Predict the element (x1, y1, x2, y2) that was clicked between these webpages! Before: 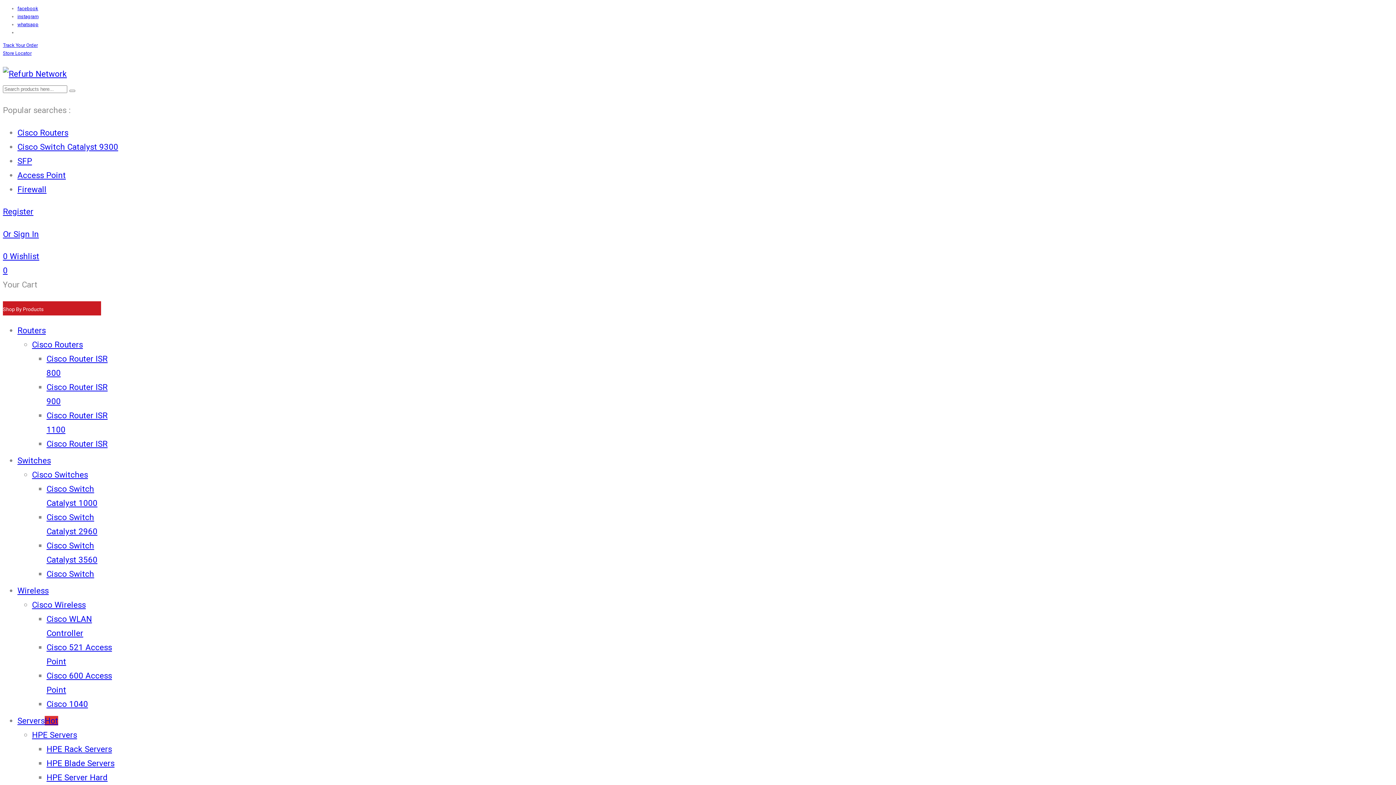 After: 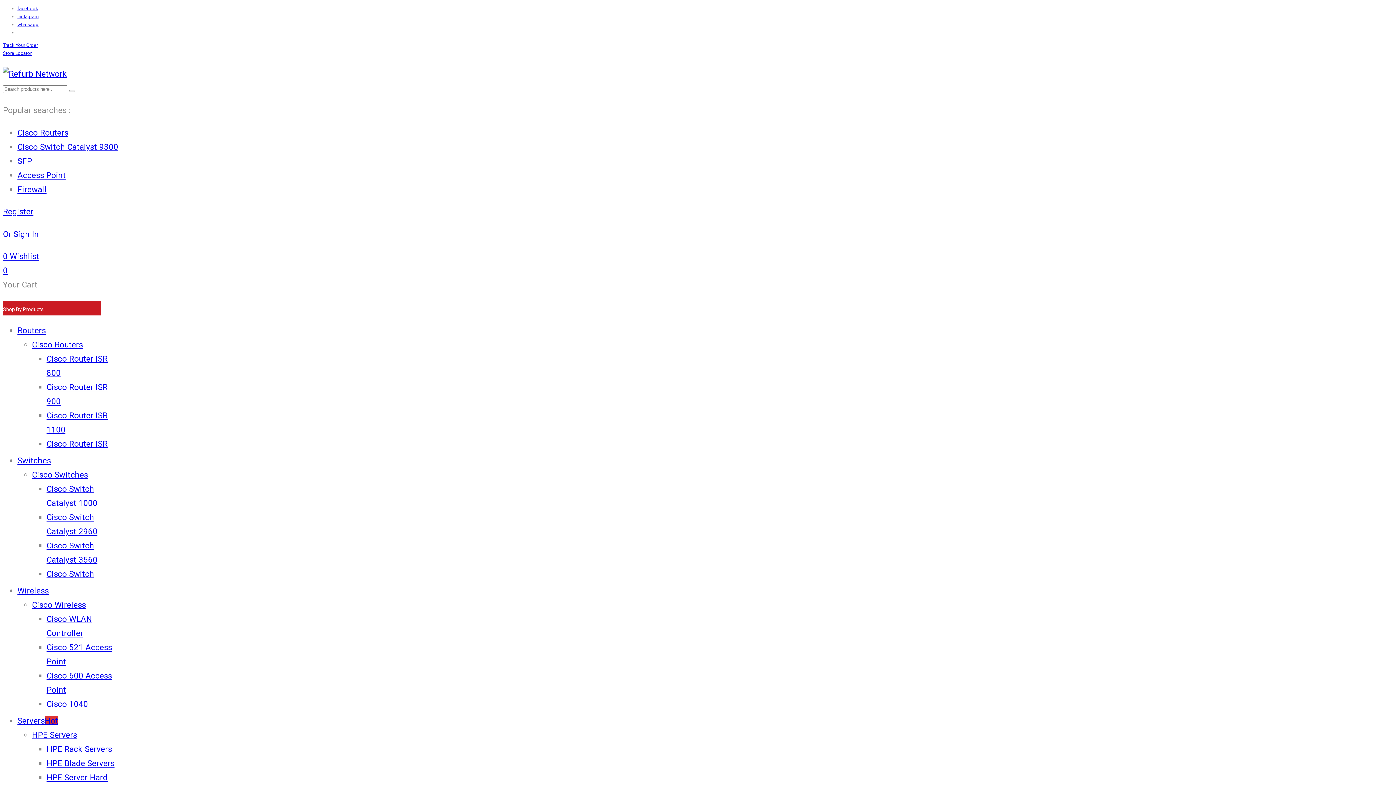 Action: label: 0 Wishlist bbox: (2, 251, 39, 261)